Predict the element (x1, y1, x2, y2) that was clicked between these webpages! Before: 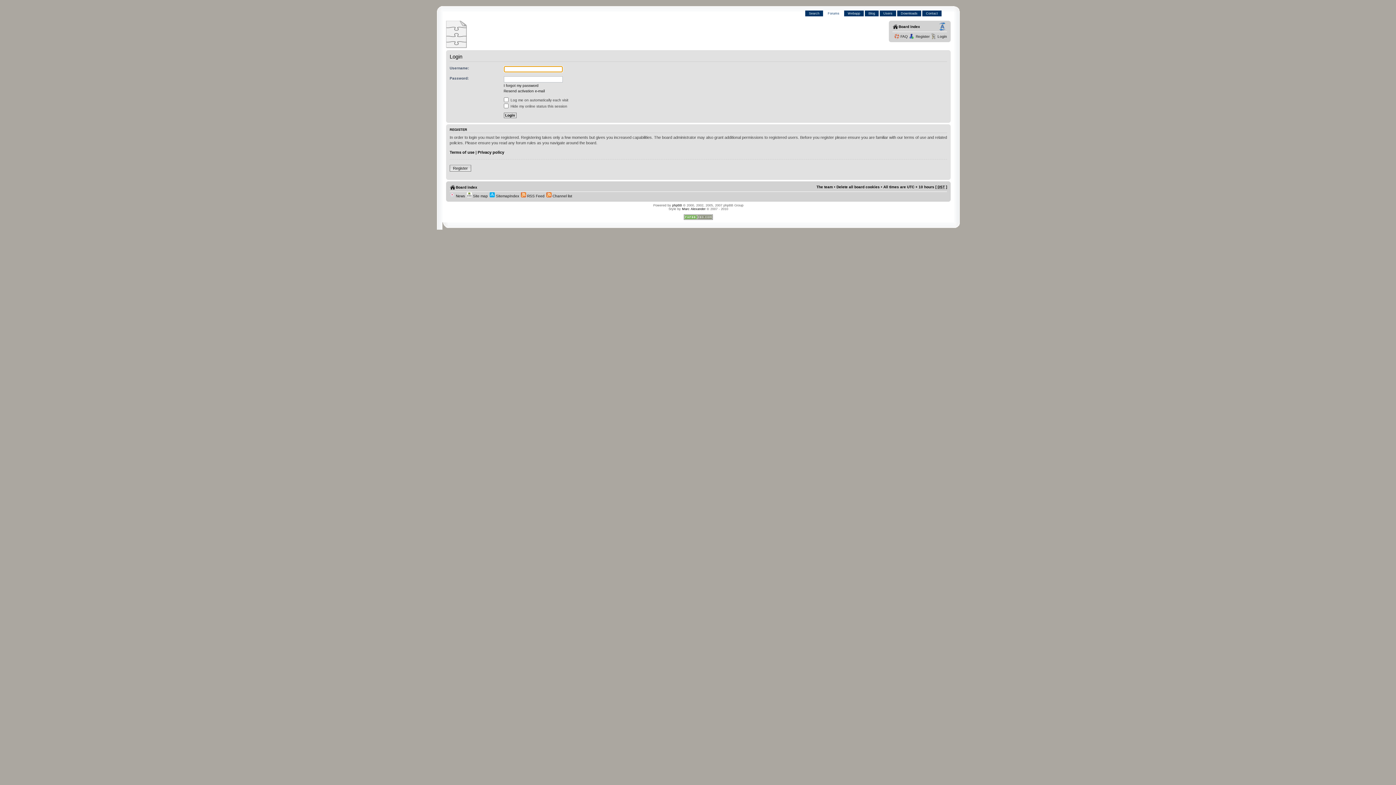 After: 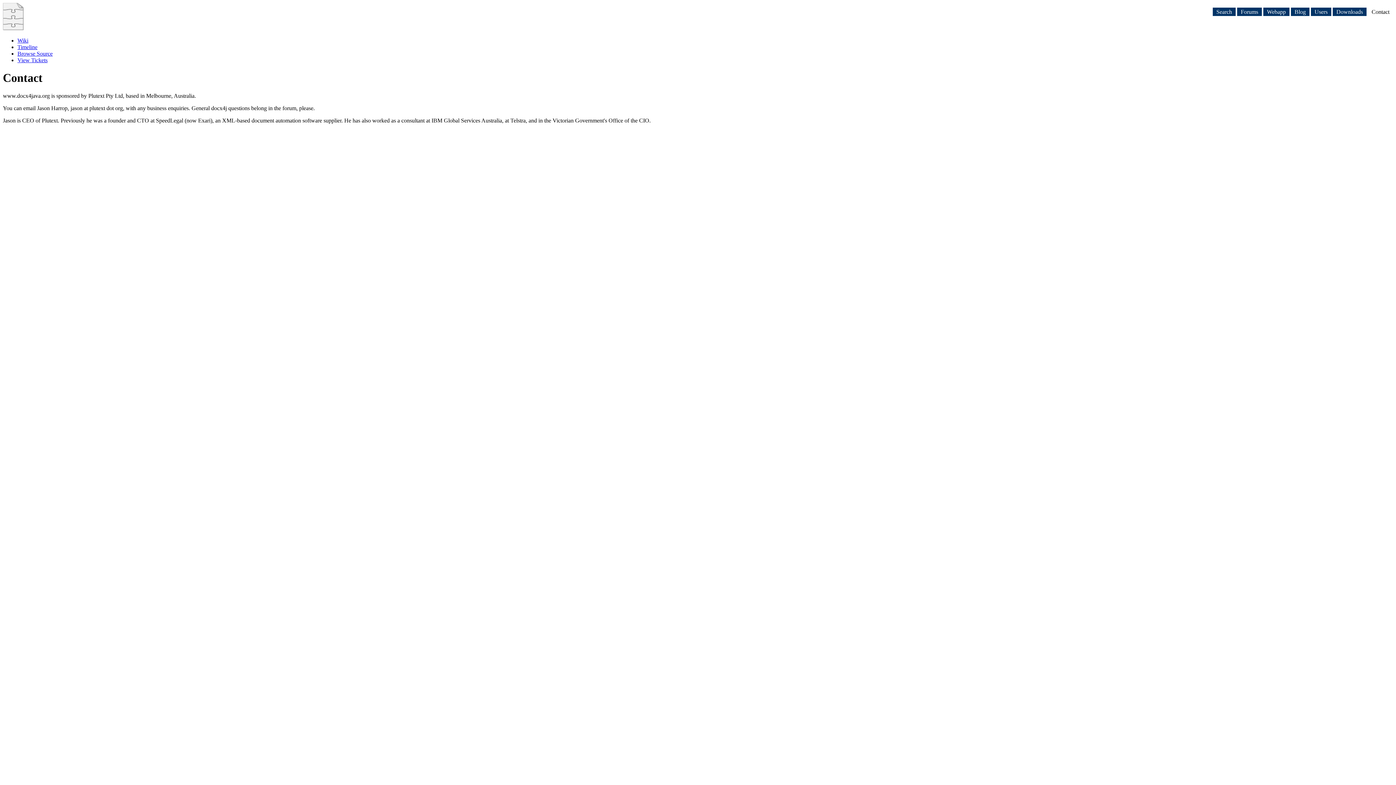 Action: bbox: (922, 10, 941, 16) label: Contact